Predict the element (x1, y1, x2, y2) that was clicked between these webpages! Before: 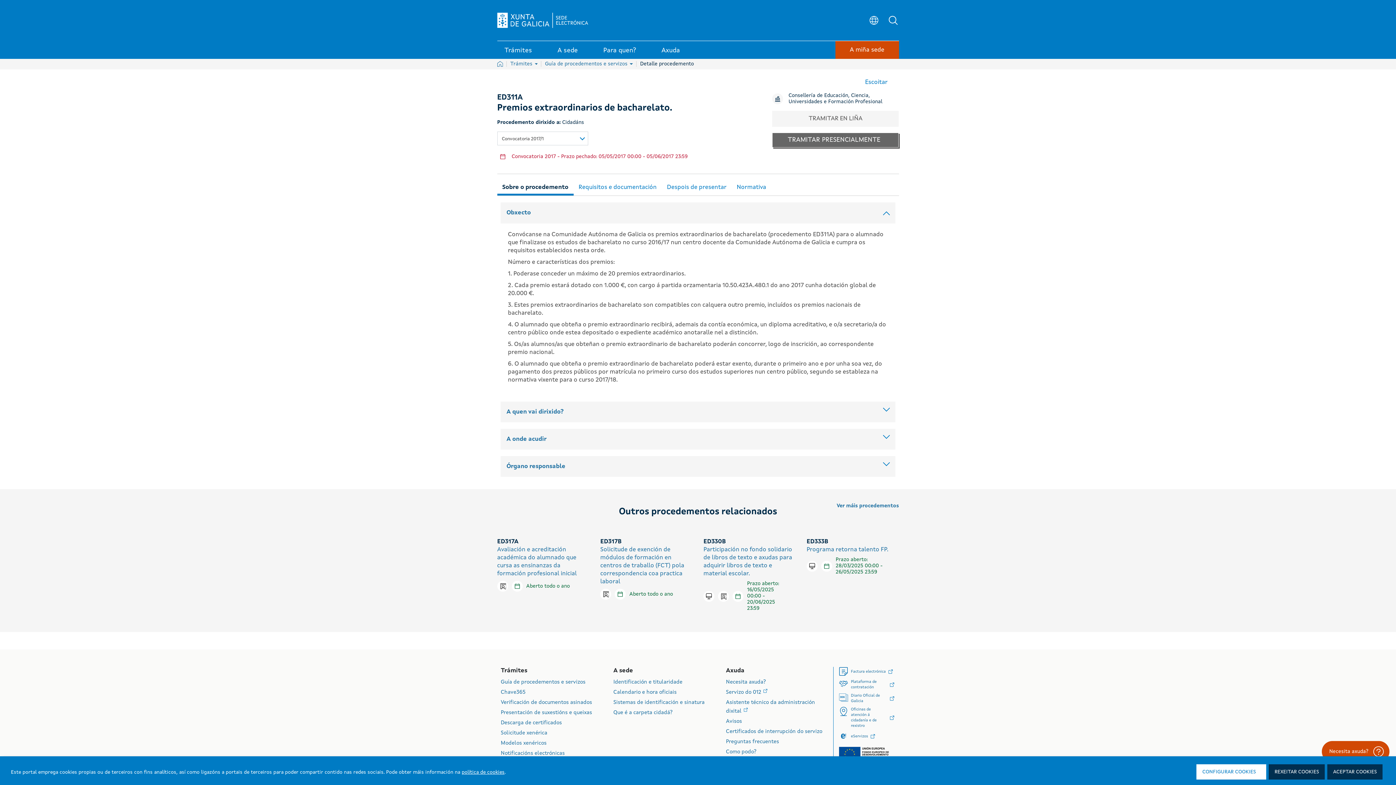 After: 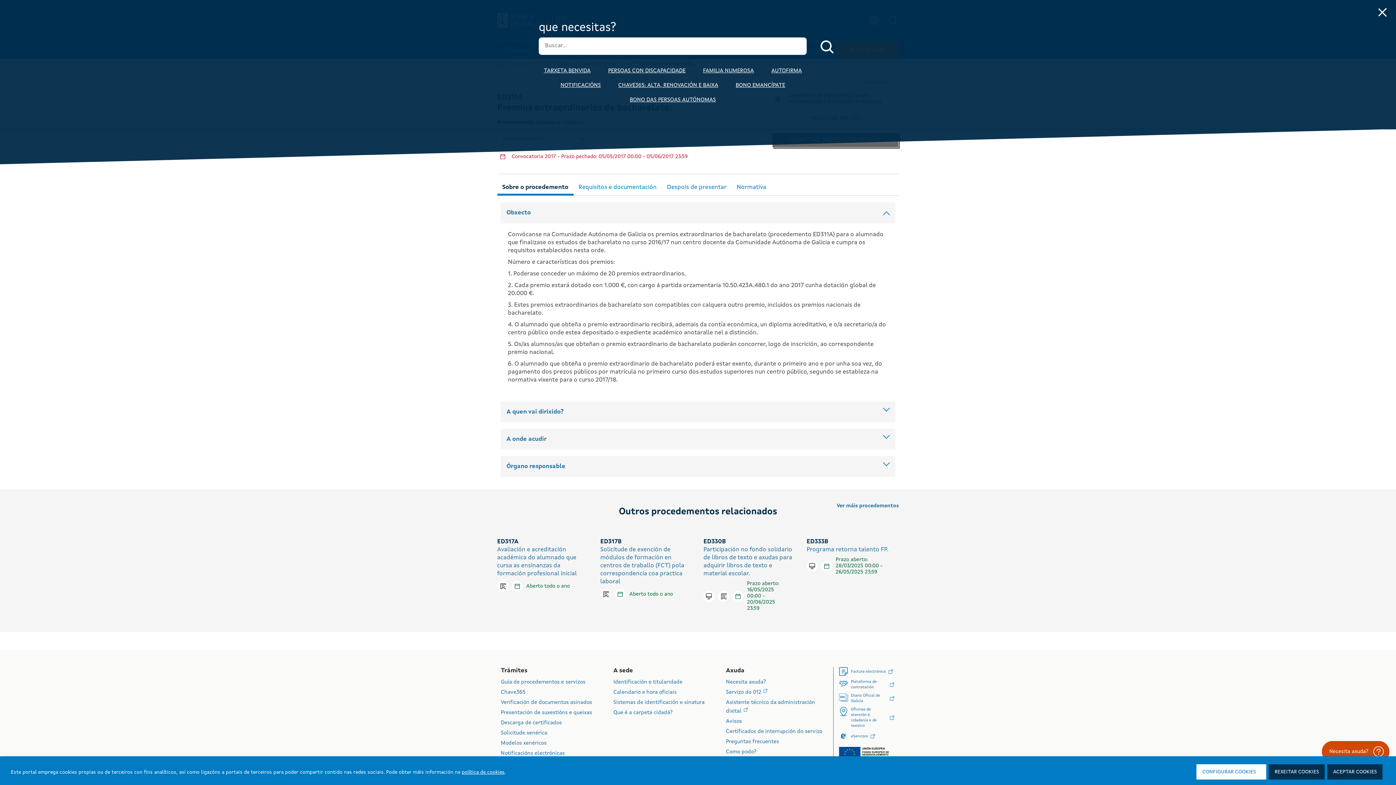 Action: label: Abrir a sección de búsqueda no portal bbox: (887, 14, 899, 26)